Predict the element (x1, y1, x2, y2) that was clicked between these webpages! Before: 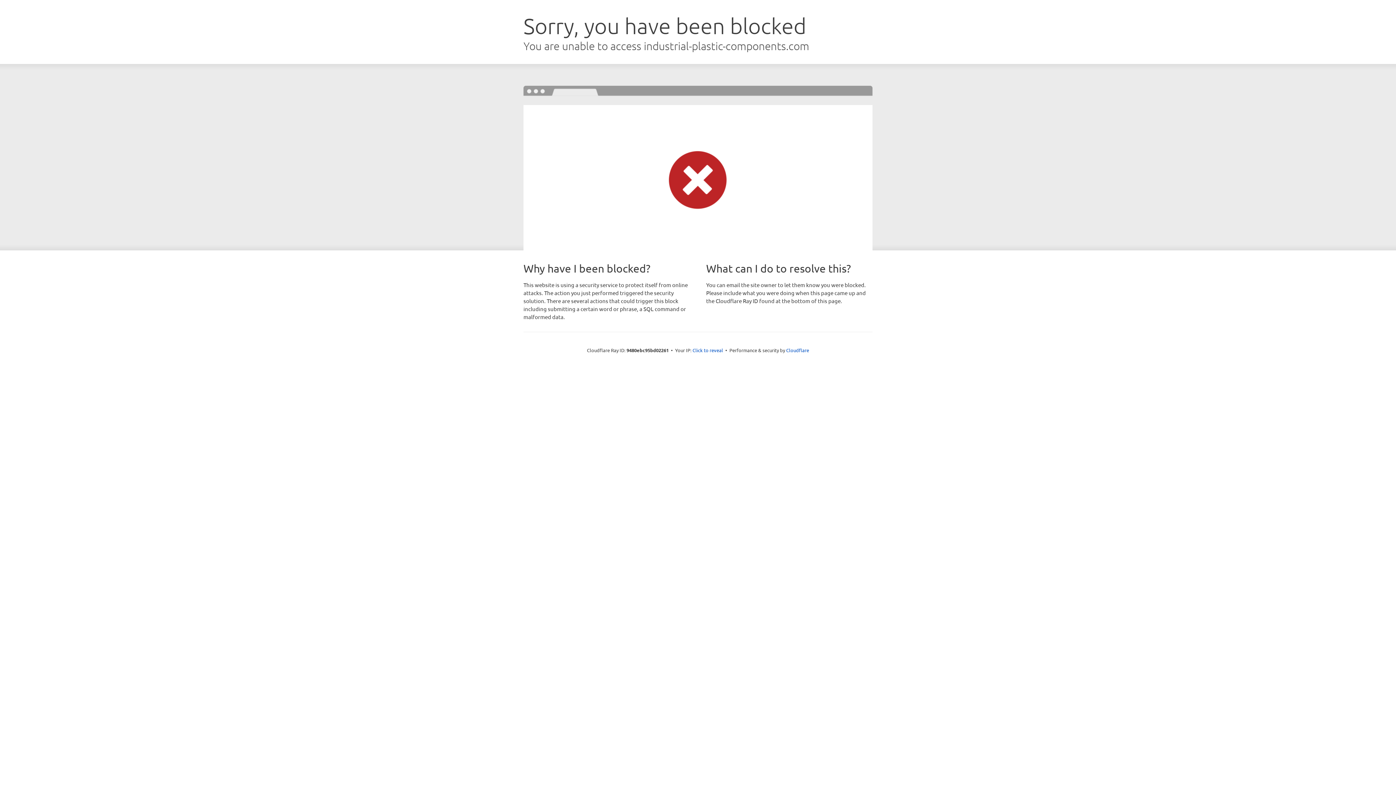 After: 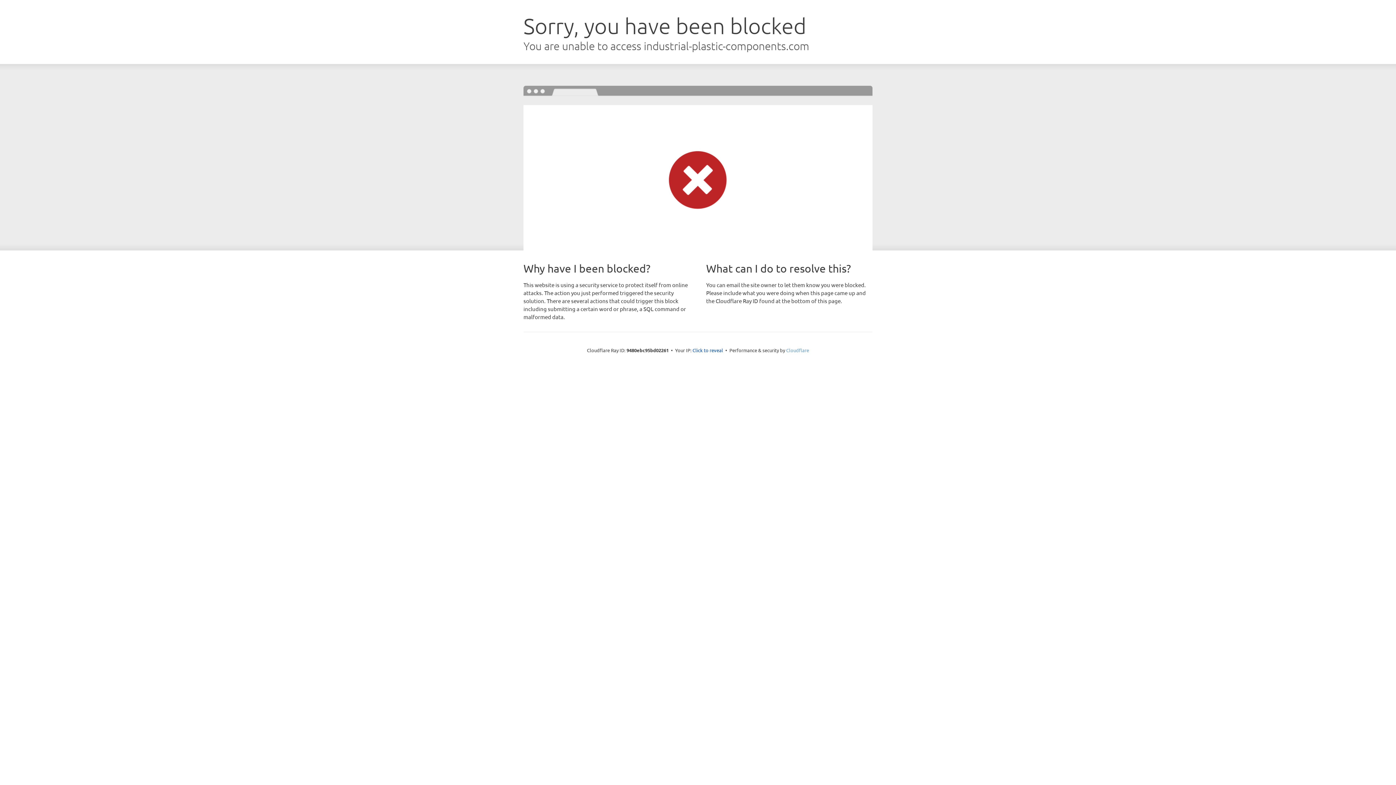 Action: label: Cloudflare bbox: (786, 347, 809, 353)